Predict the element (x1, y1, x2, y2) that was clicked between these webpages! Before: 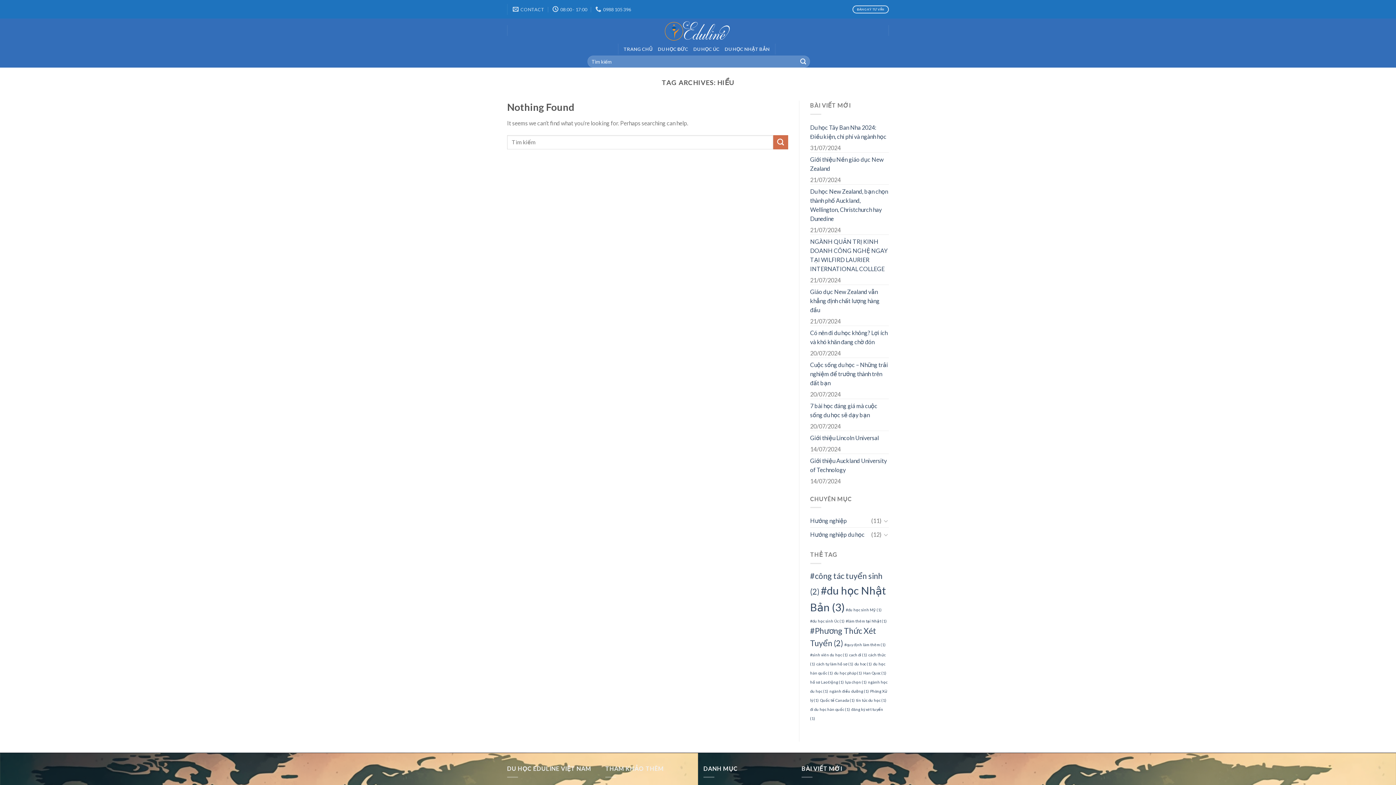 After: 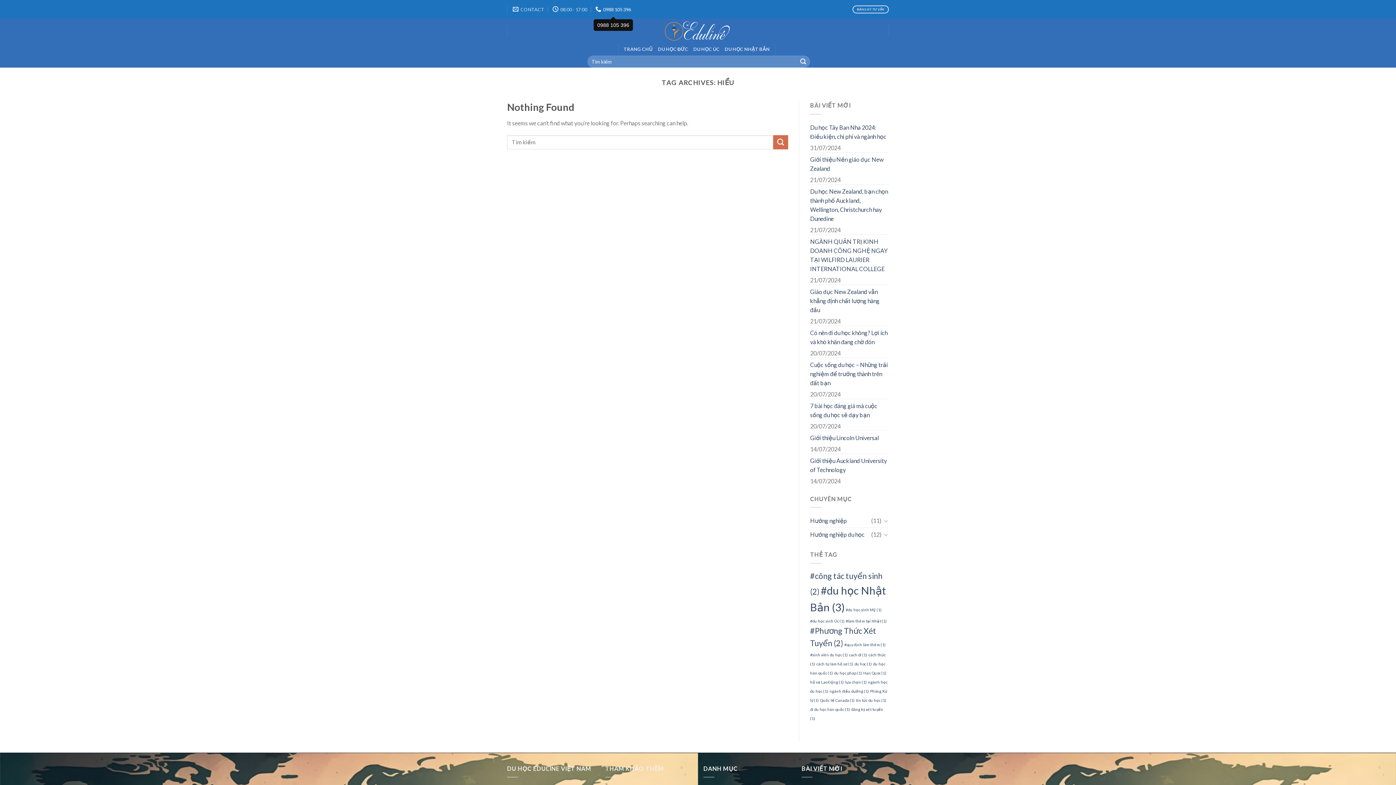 Action: bbox: (595, 3, 631, 14) label: 0988 105 396